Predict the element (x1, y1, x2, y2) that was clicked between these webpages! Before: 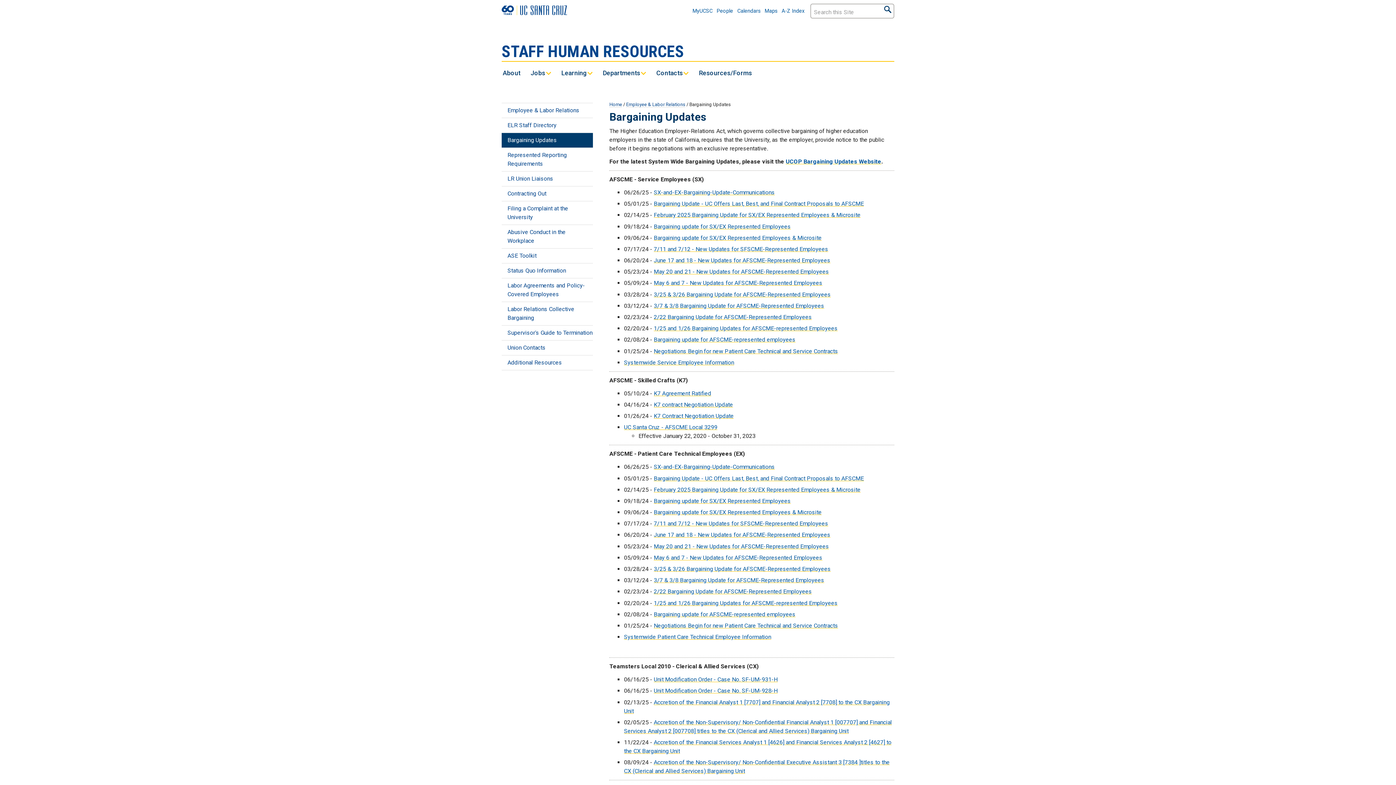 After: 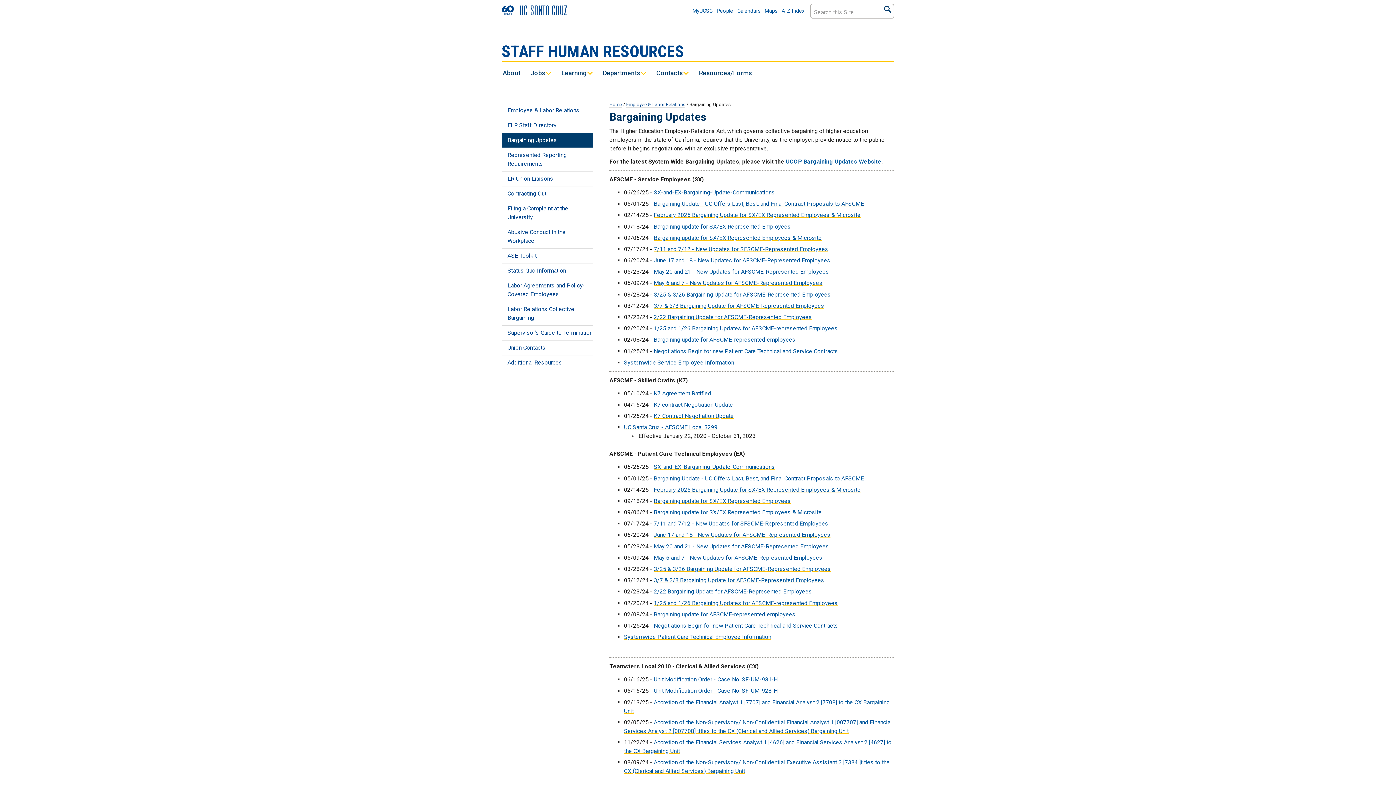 Action: bbox: (502, 68, 520, 77) label: About